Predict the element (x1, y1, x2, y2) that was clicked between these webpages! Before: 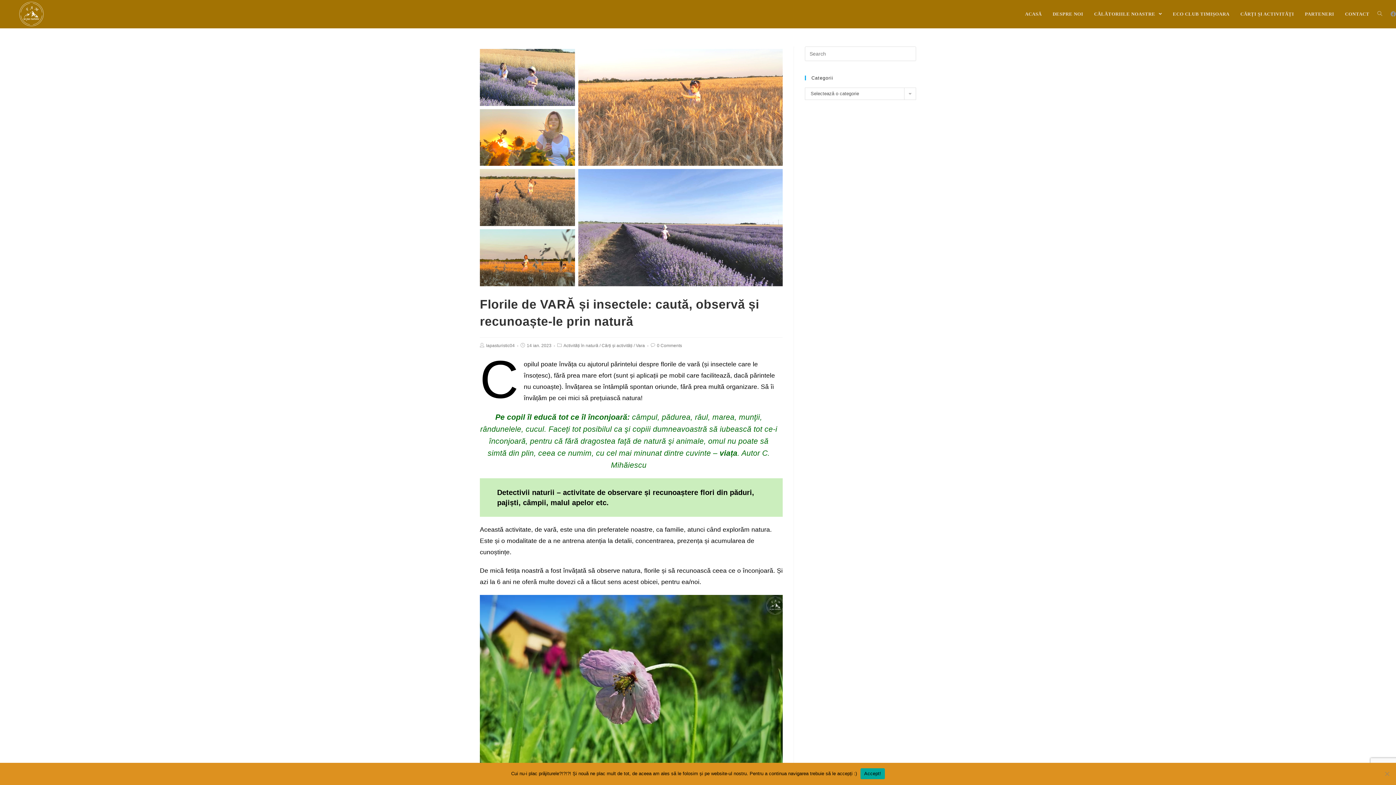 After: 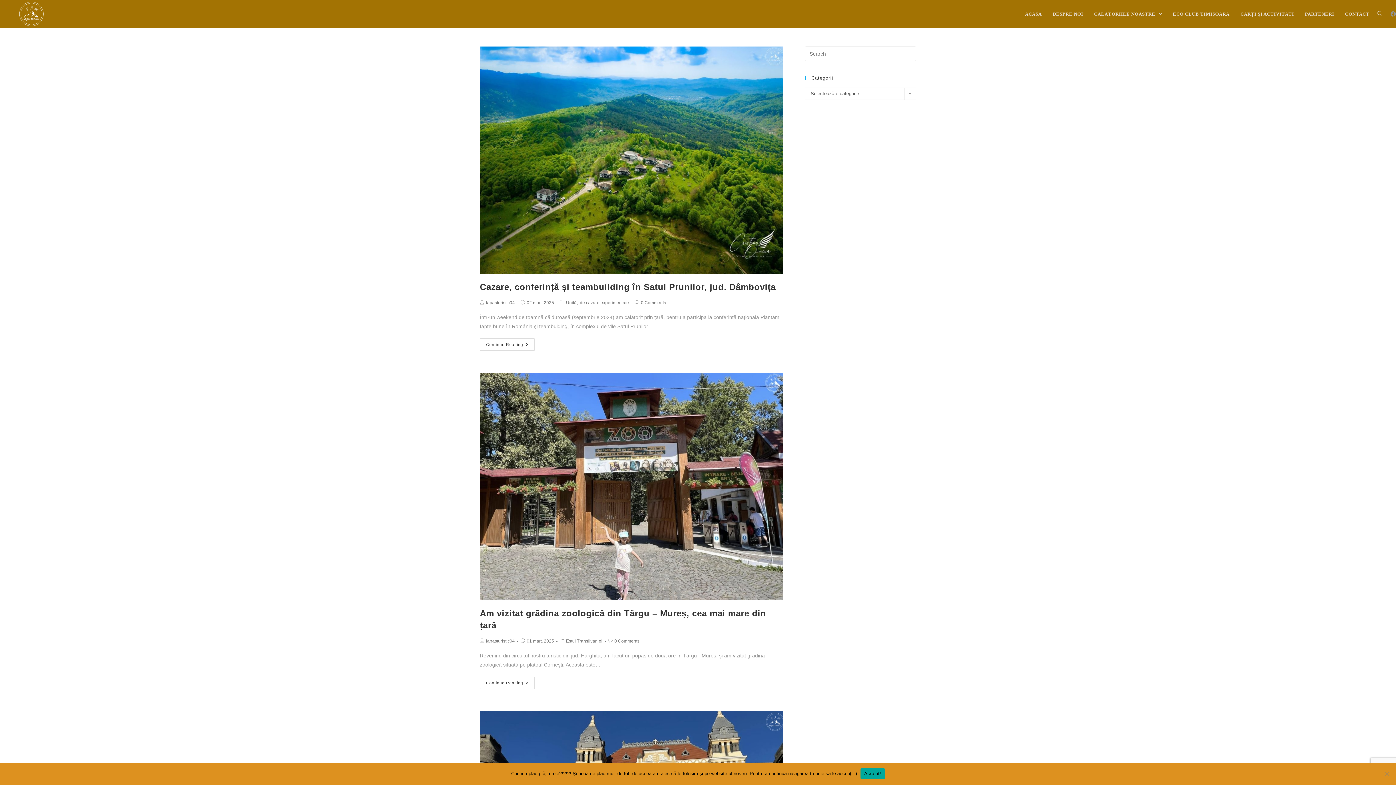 Action: label: lapasturistic04 bbox: (486, 343, 514, 348)